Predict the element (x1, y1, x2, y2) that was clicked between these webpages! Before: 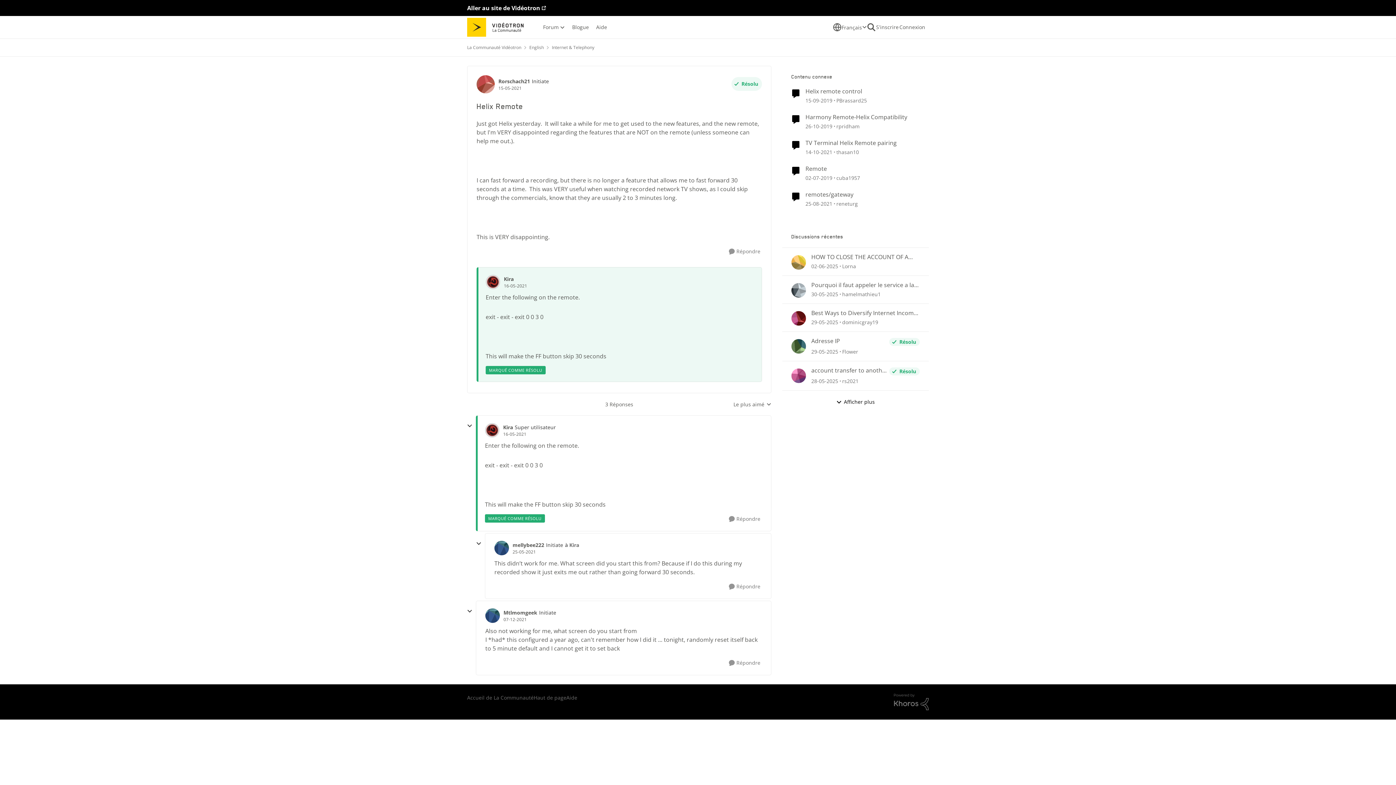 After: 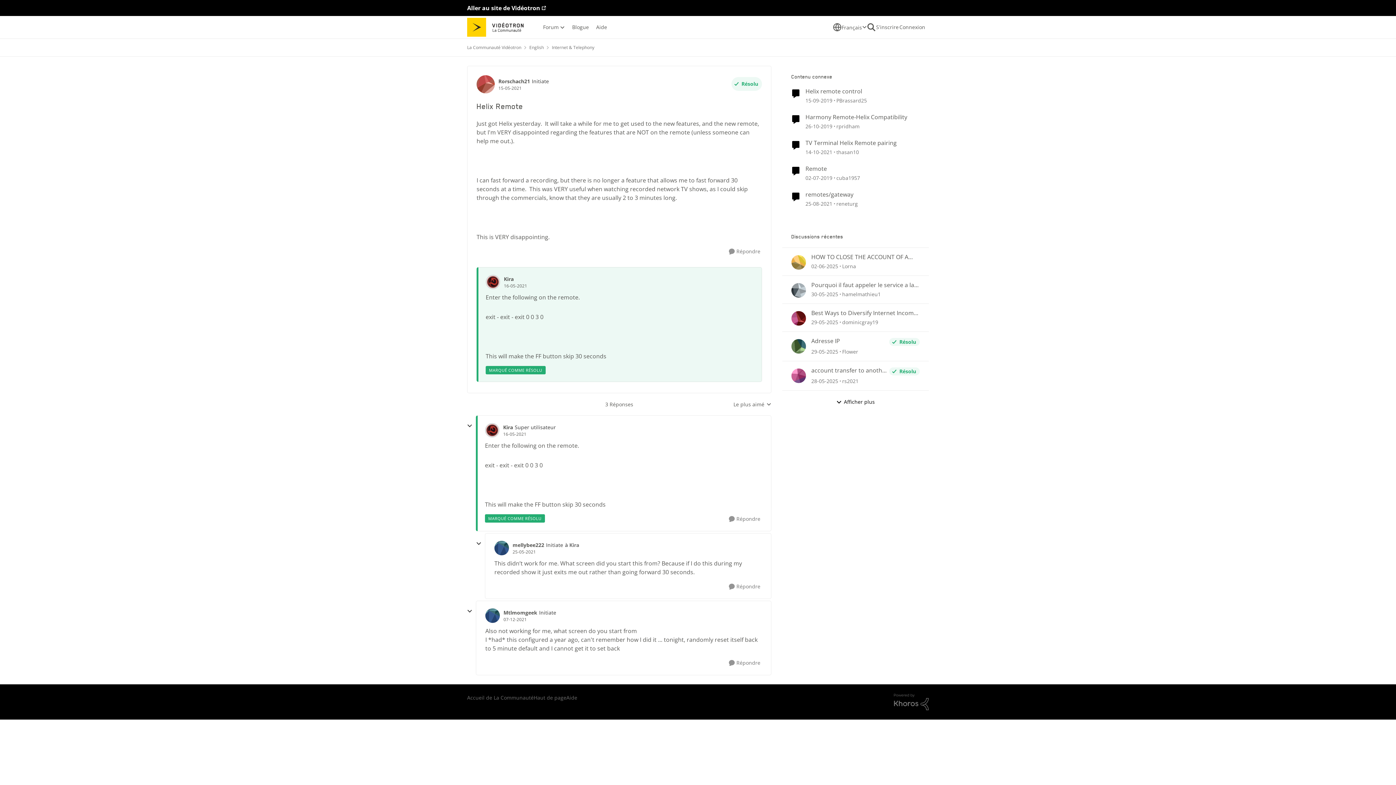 Action: label: Réponses triées par
Le plus aimé bbox: (733, 400, 771, 408)